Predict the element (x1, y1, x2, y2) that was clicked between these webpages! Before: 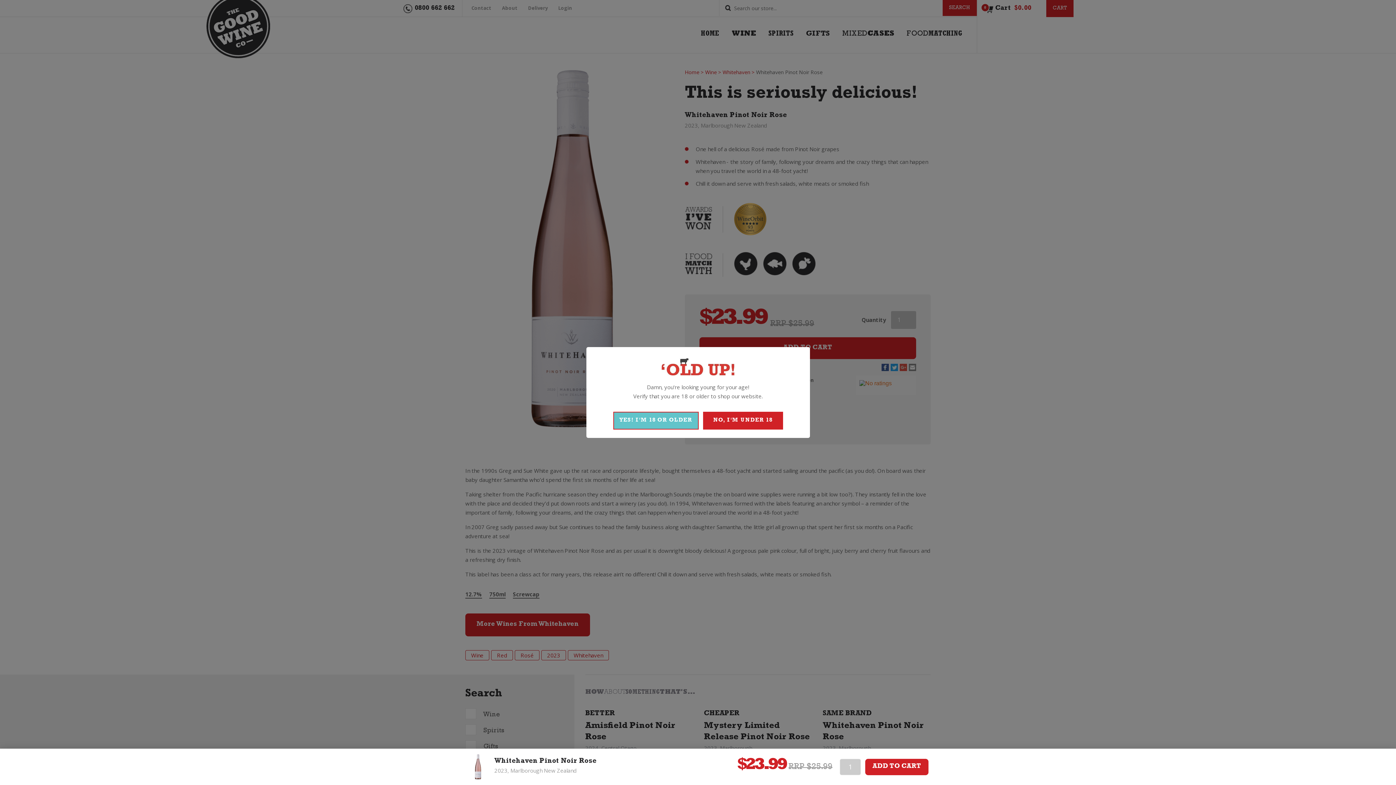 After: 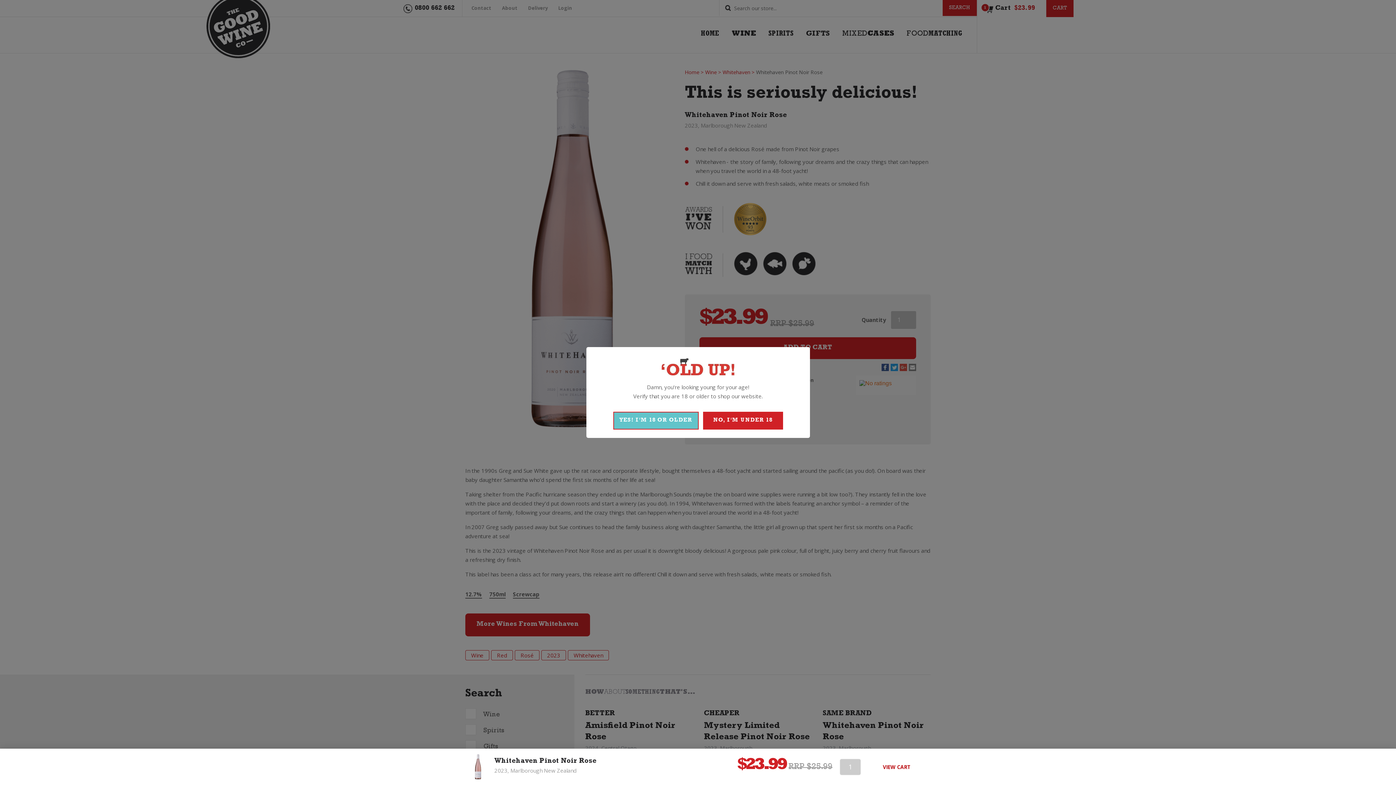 Action: label: ADD TO CART bbox: (865, 759, 928, 775)